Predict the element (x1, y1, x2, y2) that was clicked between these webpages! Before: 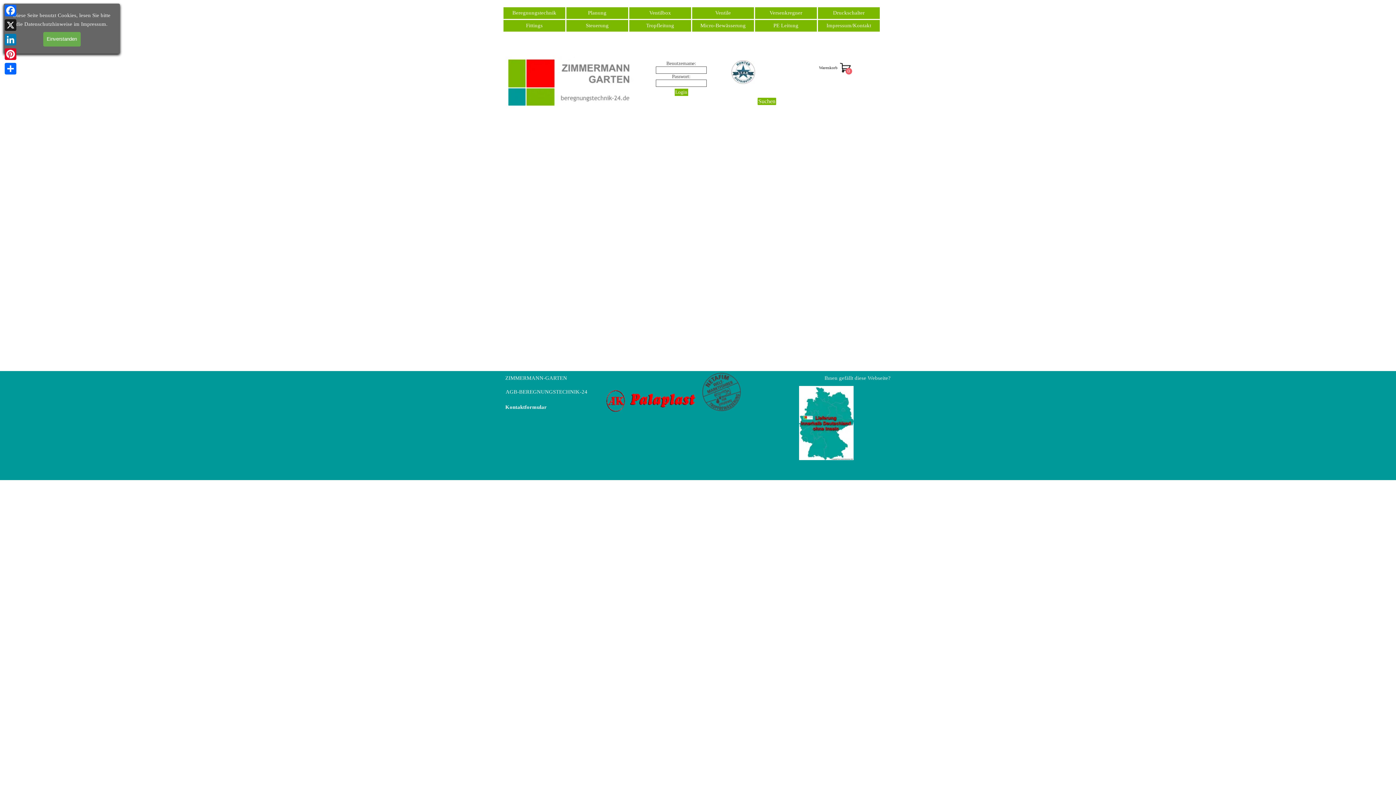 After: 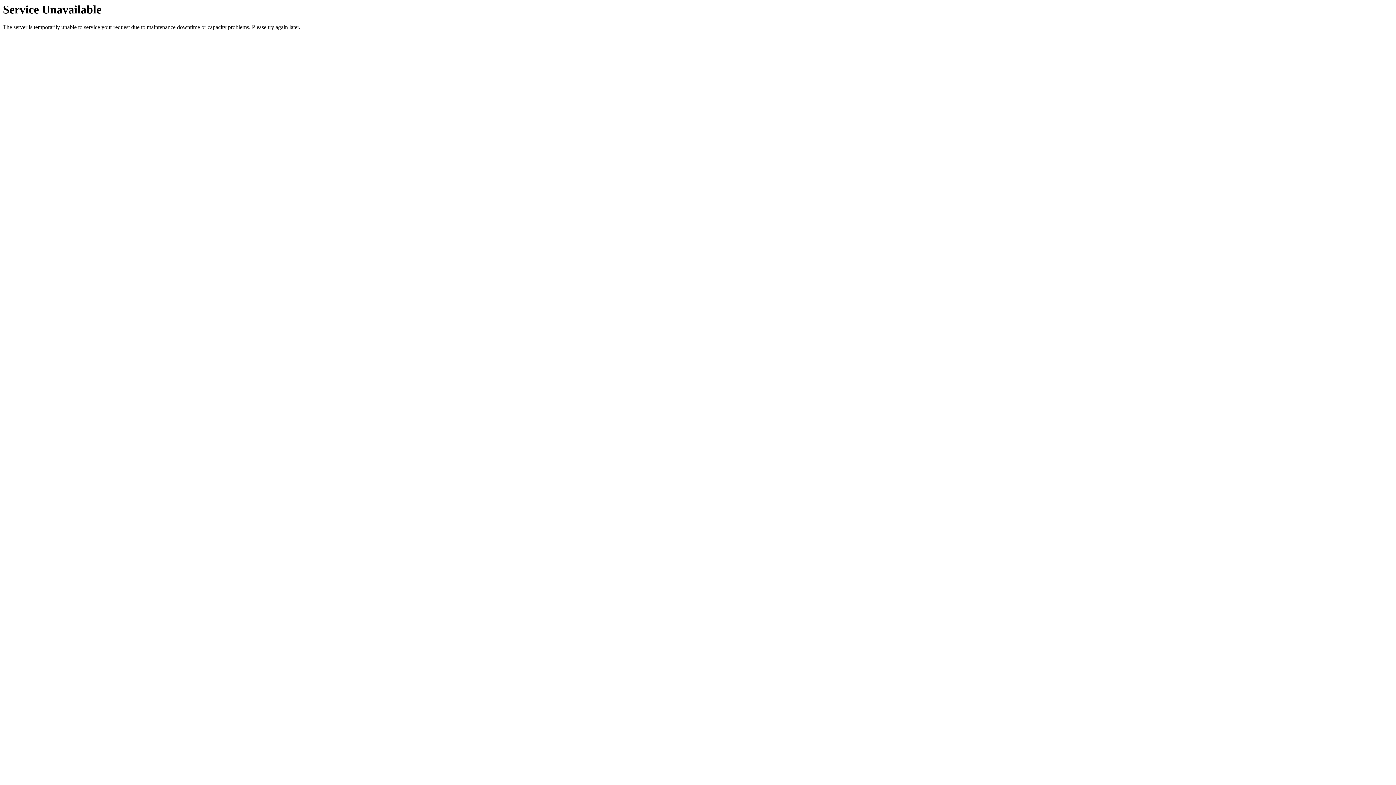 Action: label: Planung bbox: (566, 7, 628, 18)